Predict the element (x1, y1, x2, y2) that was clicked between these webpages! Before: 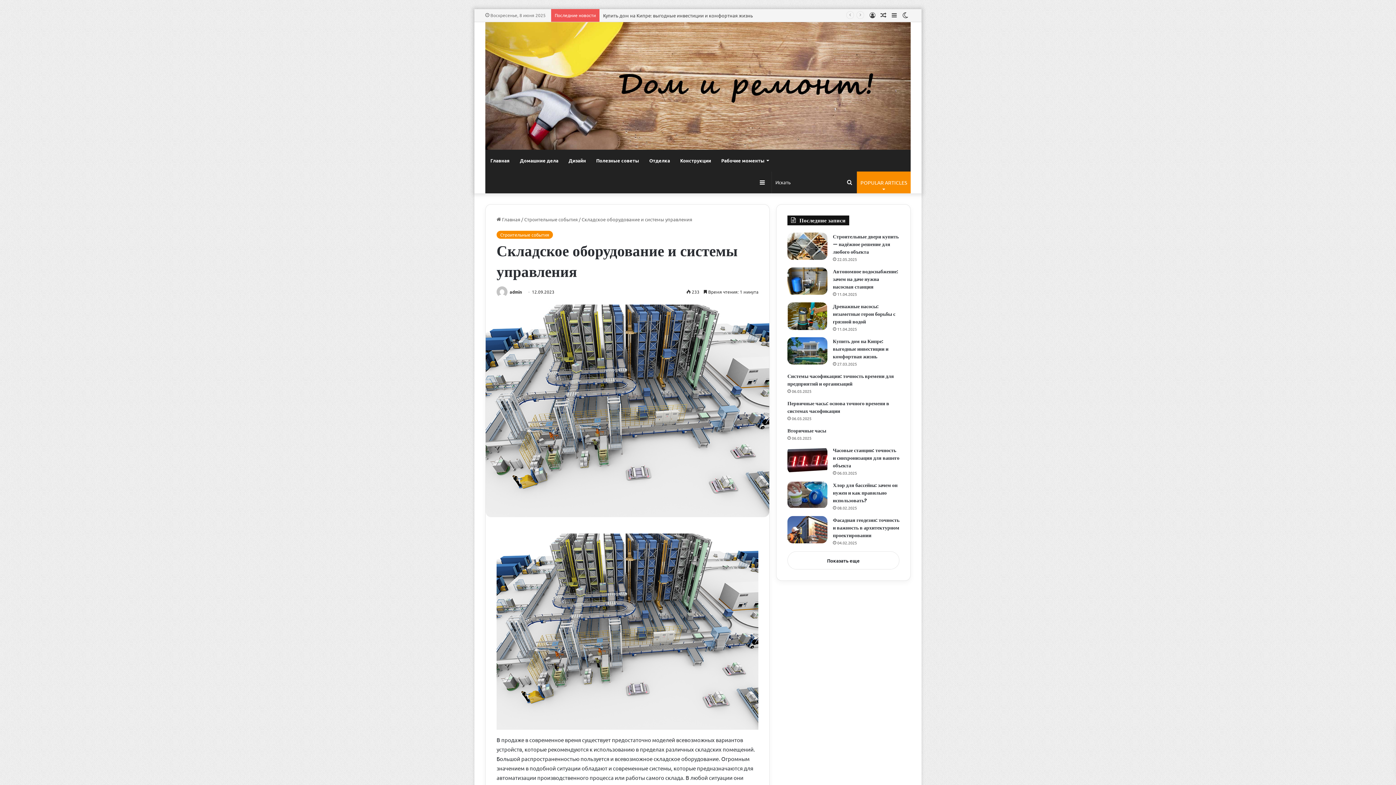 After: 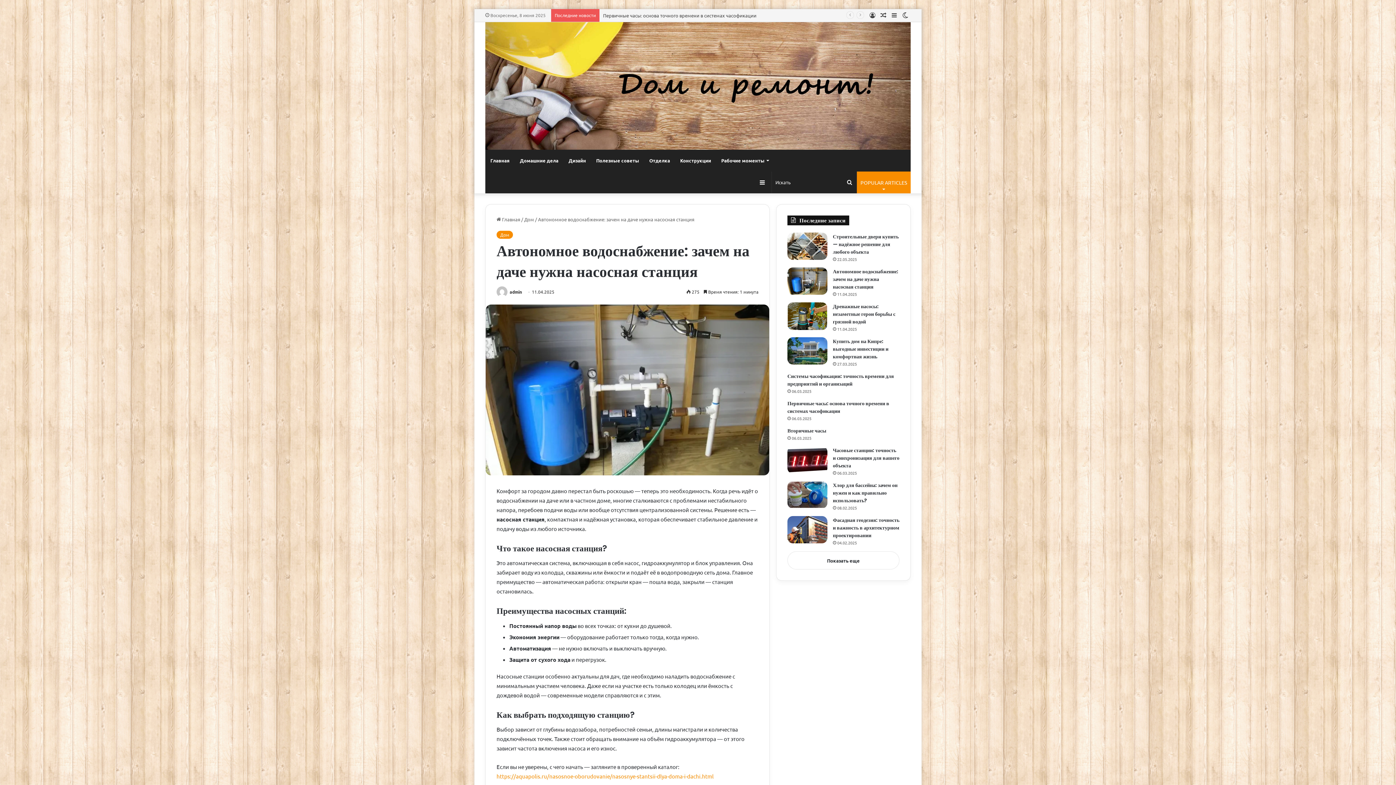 Action: label: Автономное водоснабжение: зачем на даче нужна насосная станция bbox: (833, 268, 898, 290)